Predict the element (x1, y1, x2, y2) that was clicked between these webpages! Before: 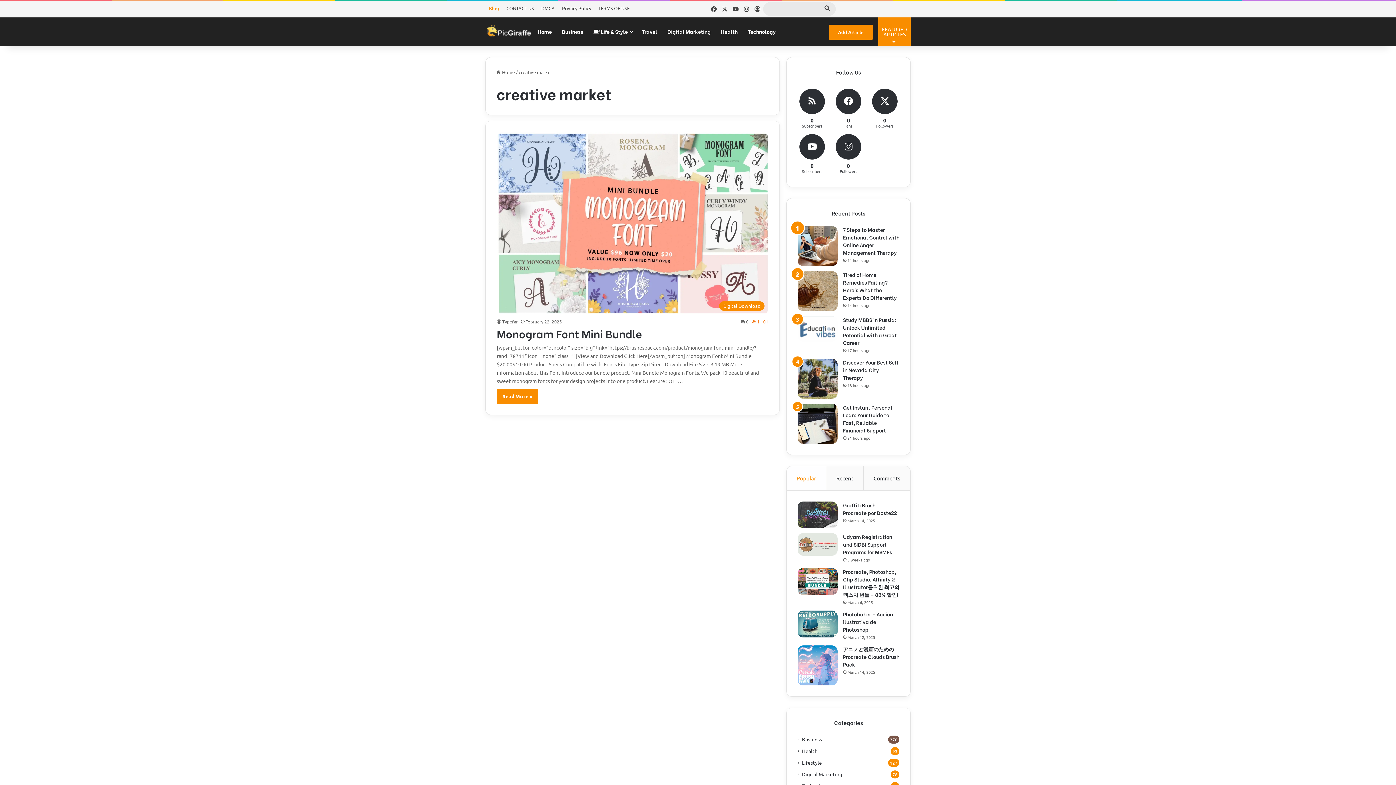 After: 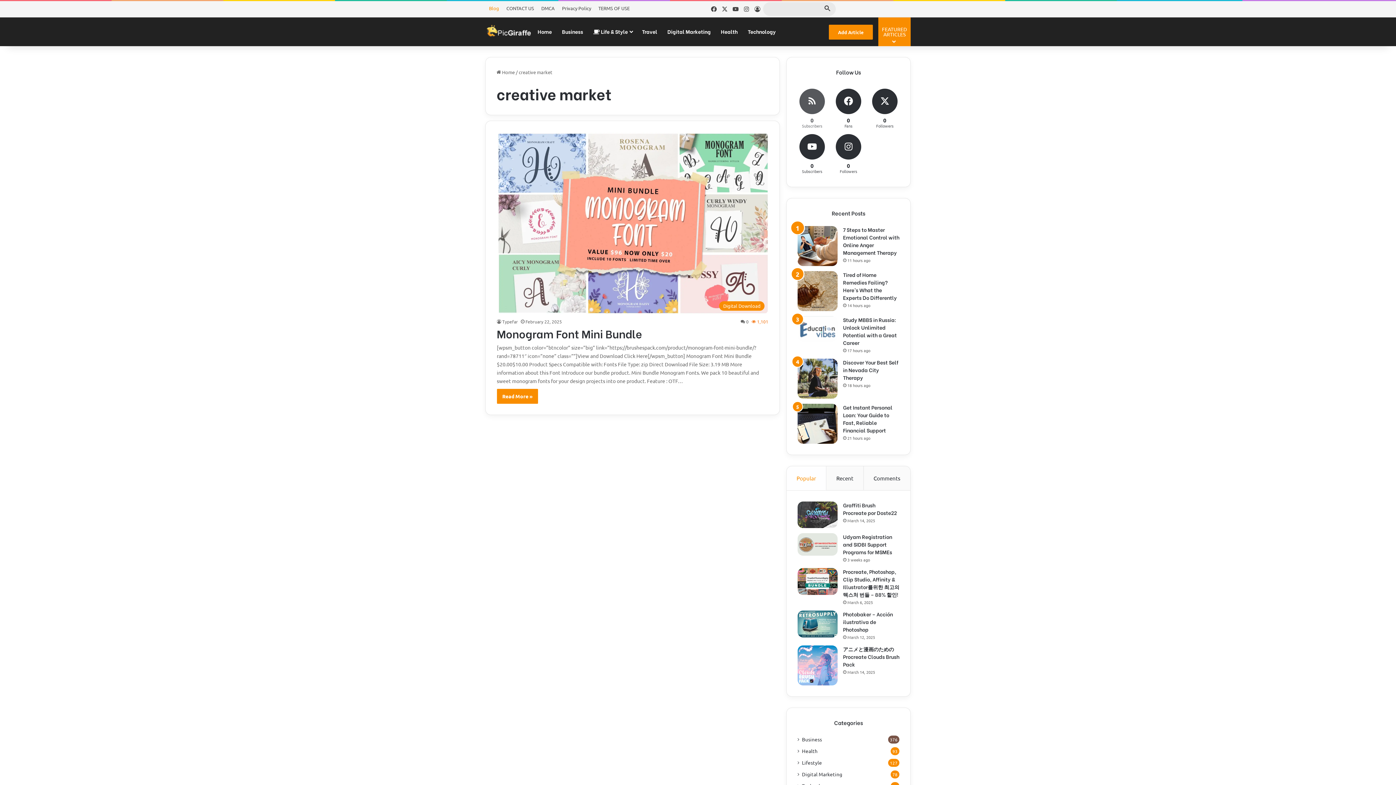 Action: bbox: (794, 85, 830, 132) label: 0
Subscribers